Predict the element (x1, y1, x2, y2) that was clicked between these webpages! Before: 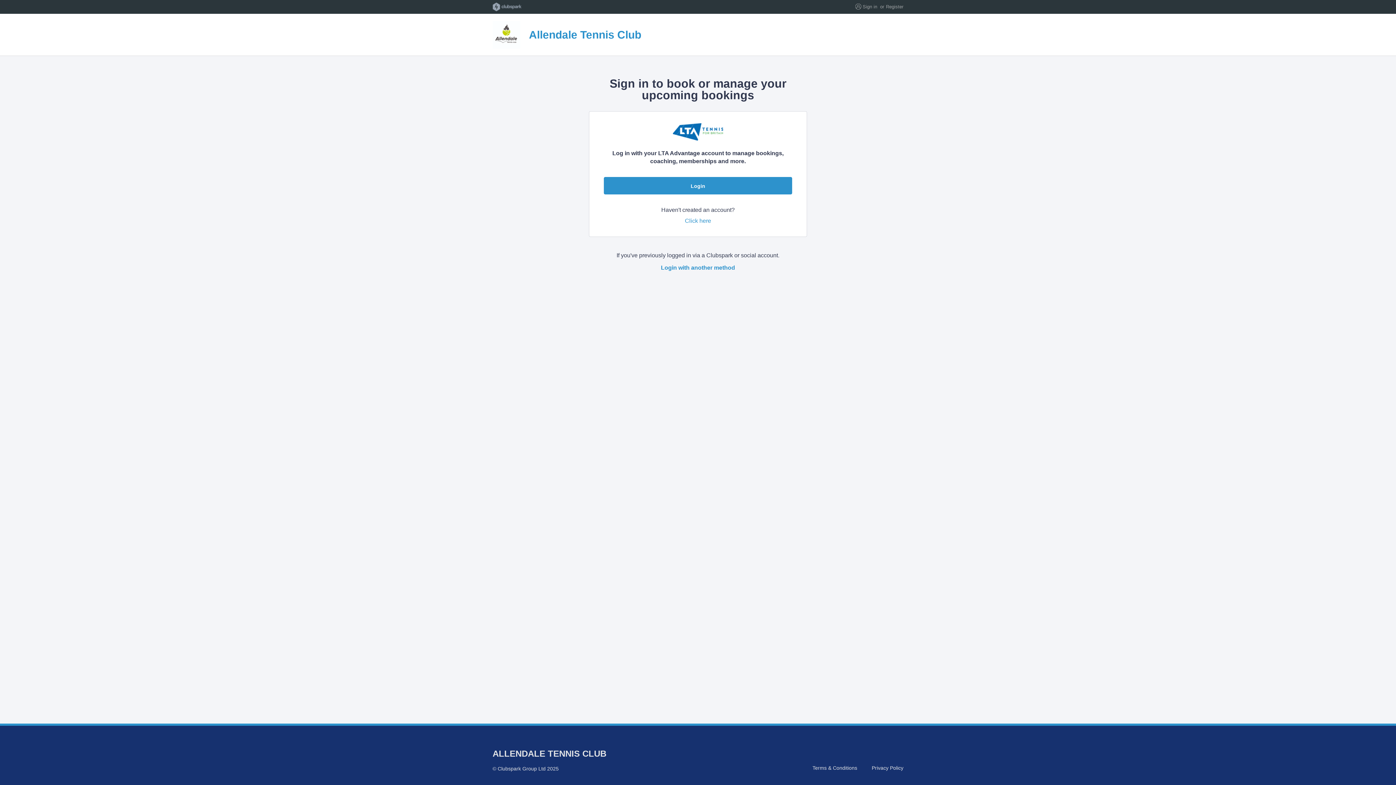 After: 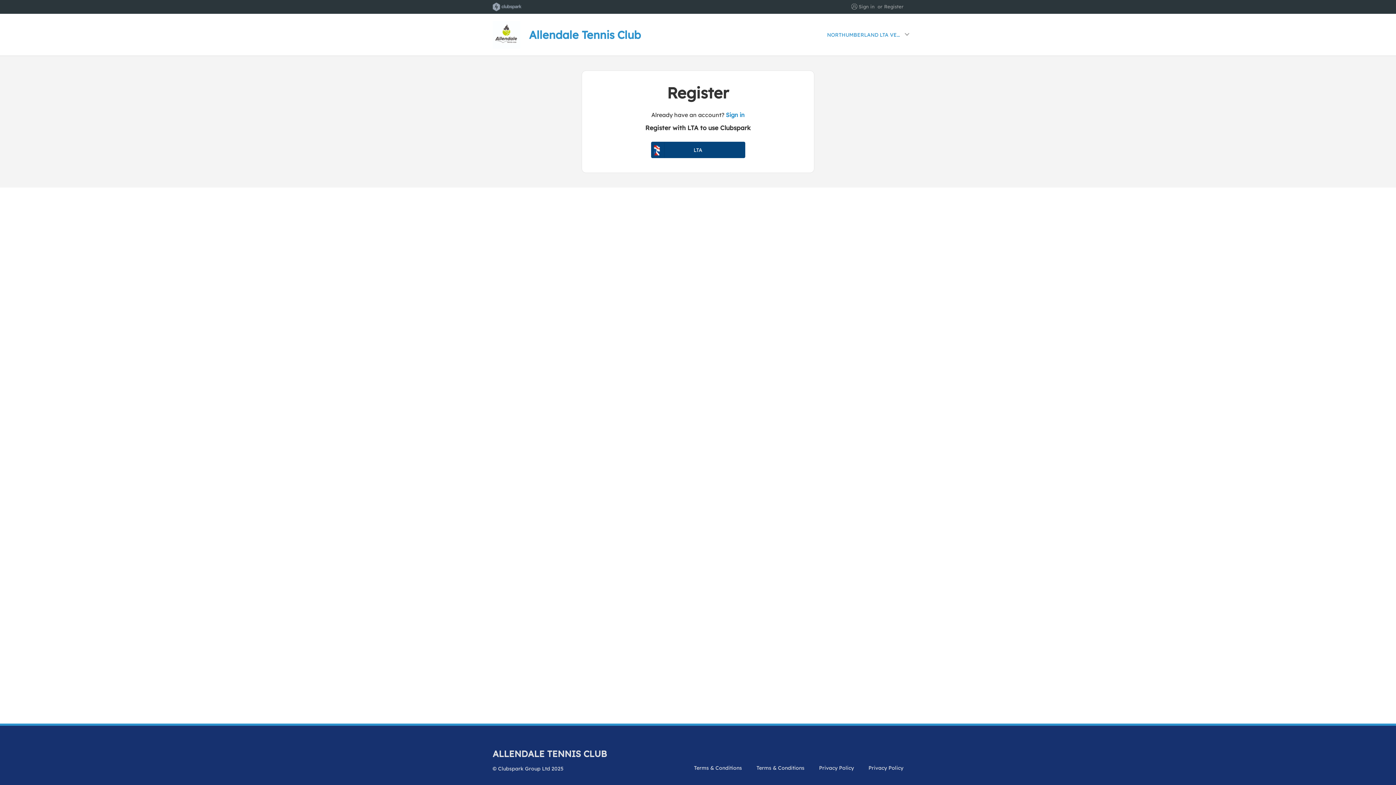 Action: label: Click here
to register for a ClubSpark account bbox: (685, 217, 711, 224)